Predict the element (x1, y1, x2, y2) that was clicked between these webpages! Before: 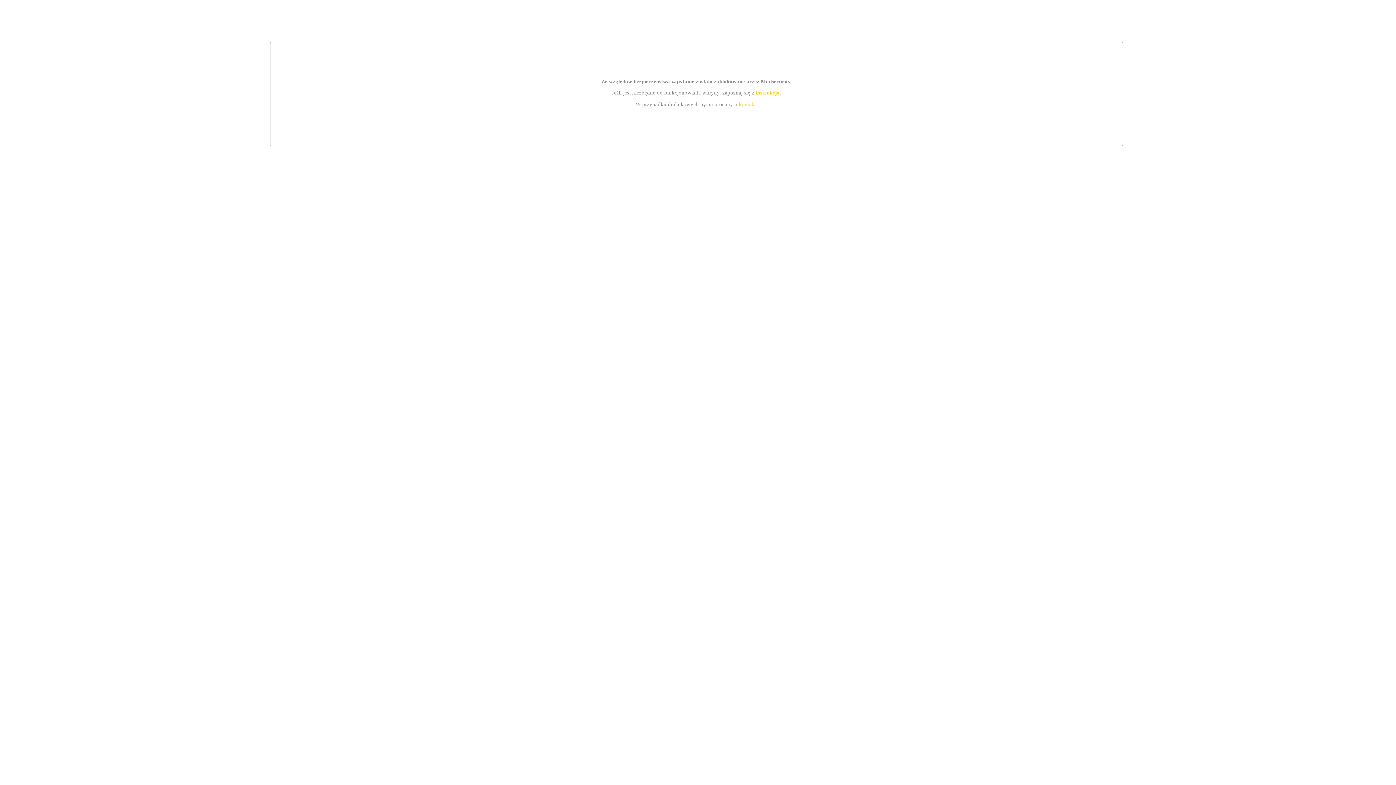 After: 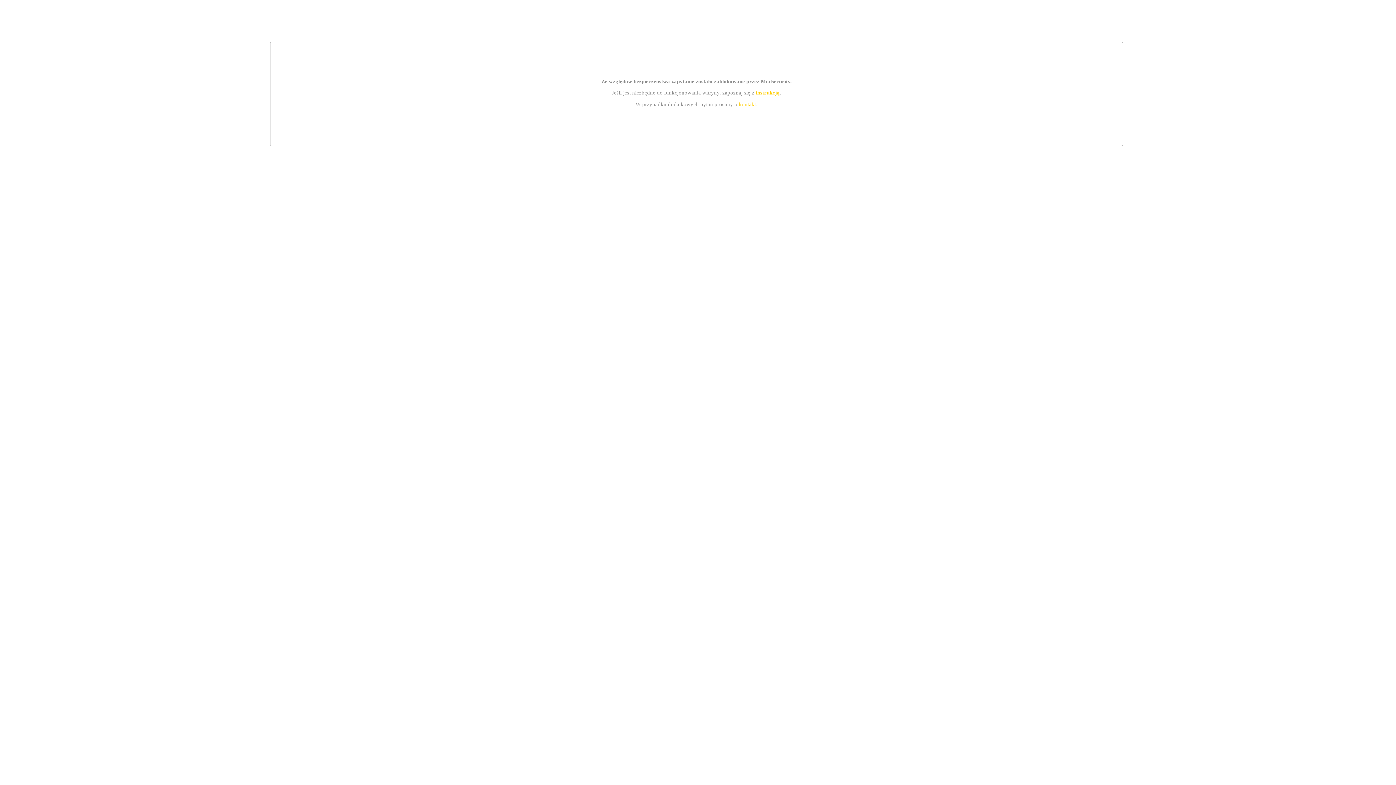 Action: label: kontakt bbox: (739, 101, 756, 107)